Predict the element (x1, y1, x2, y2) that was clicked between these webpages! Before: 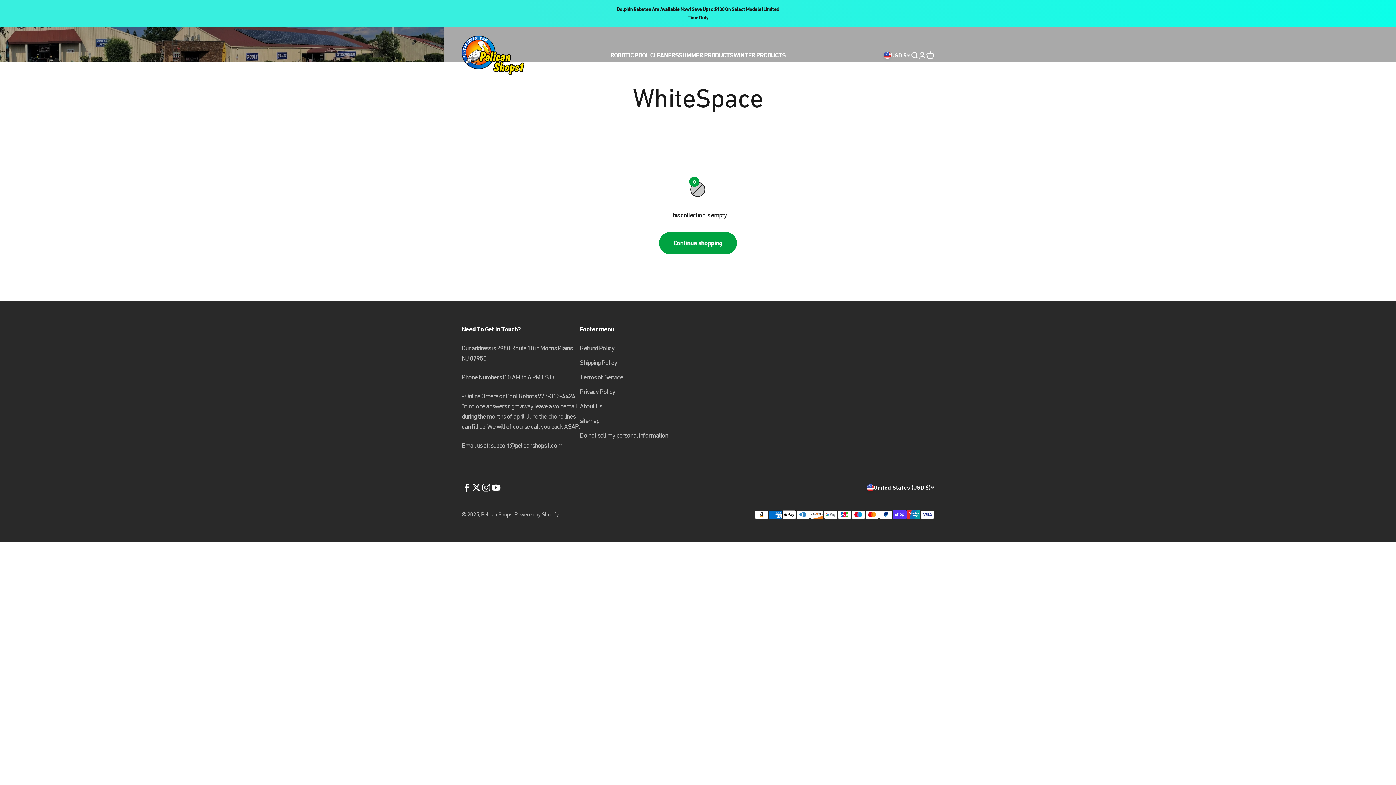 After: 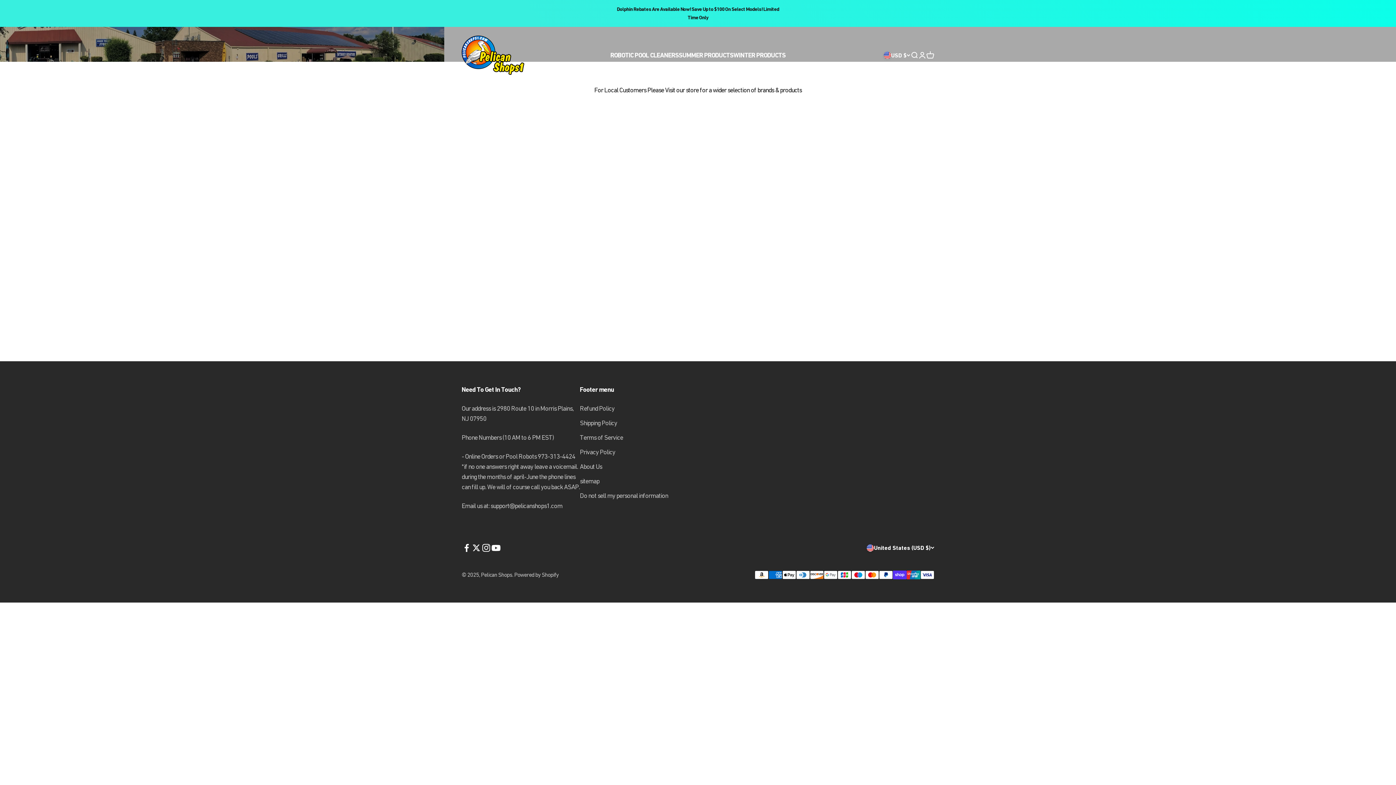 Action: bbox: (678, 51, 733, 58) label: SUMMER PRODUCTS